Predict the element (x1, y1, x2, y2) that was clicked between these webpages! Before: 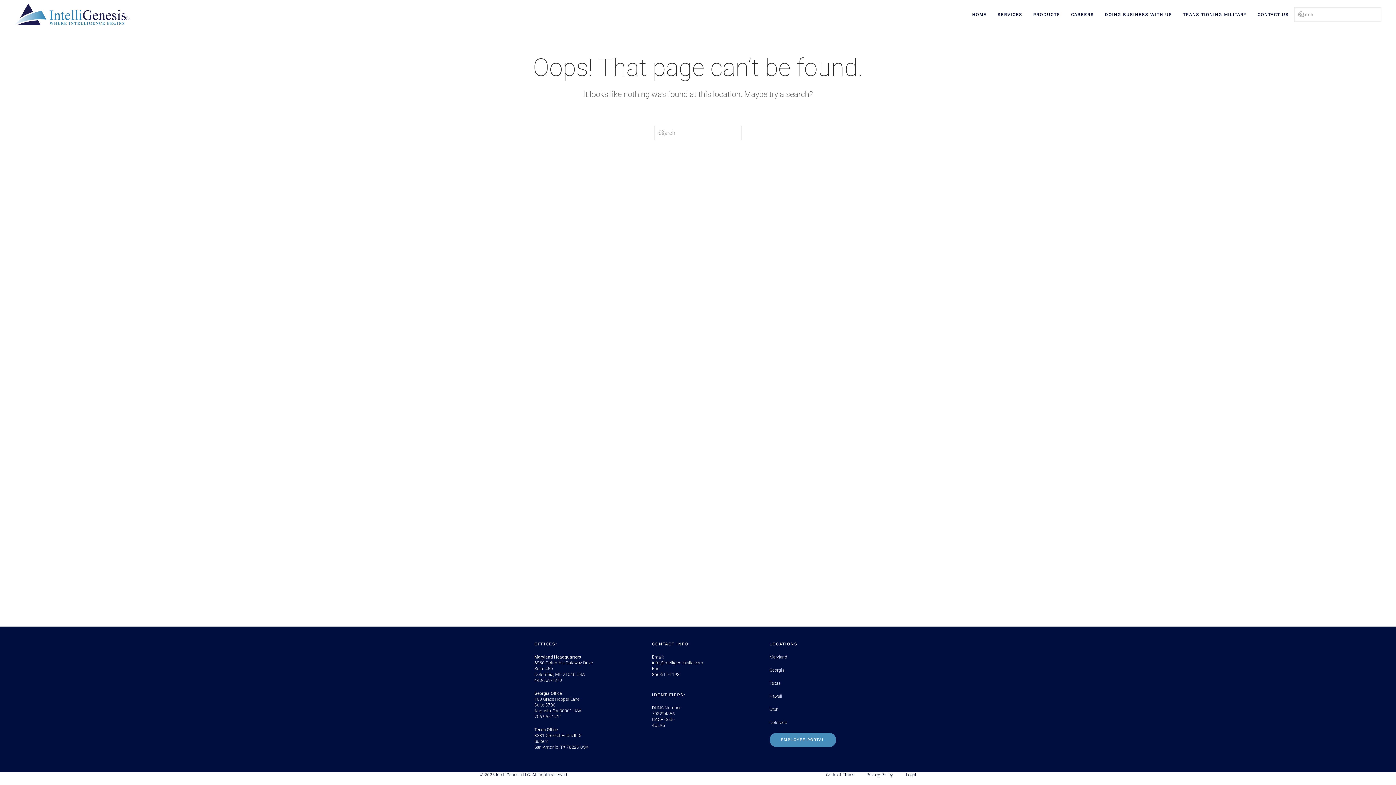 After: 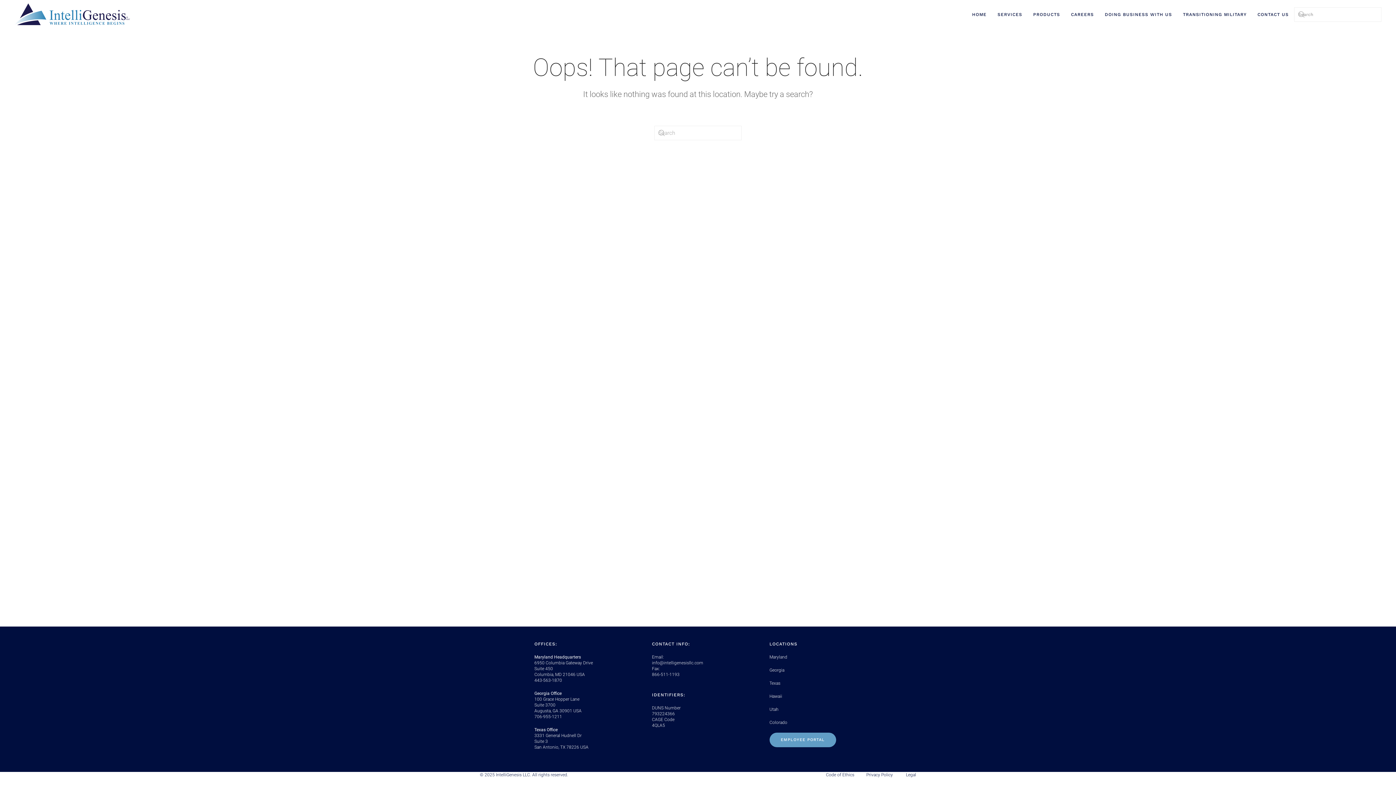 Action: label: EMPLOYEE PORTAL bbox: (769, 733, 836, 747)